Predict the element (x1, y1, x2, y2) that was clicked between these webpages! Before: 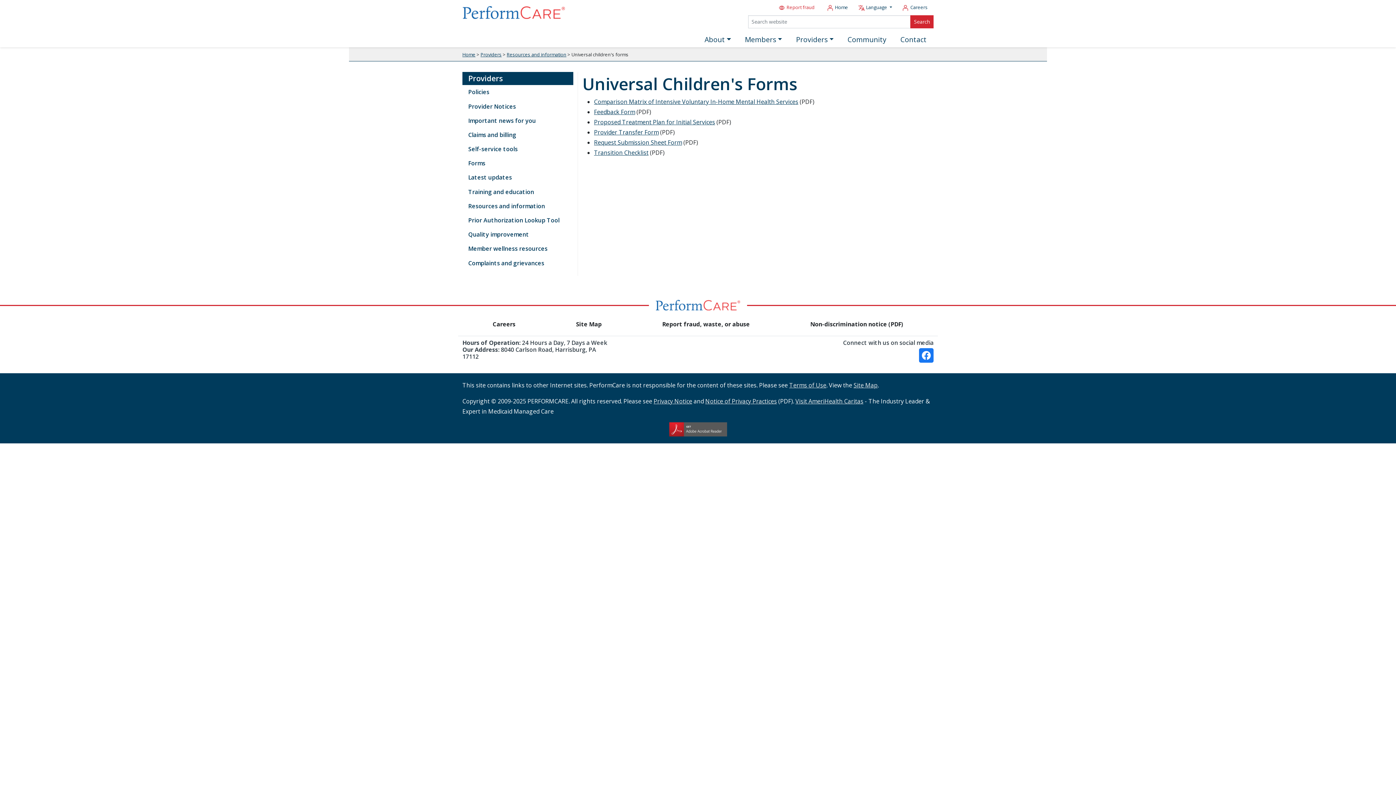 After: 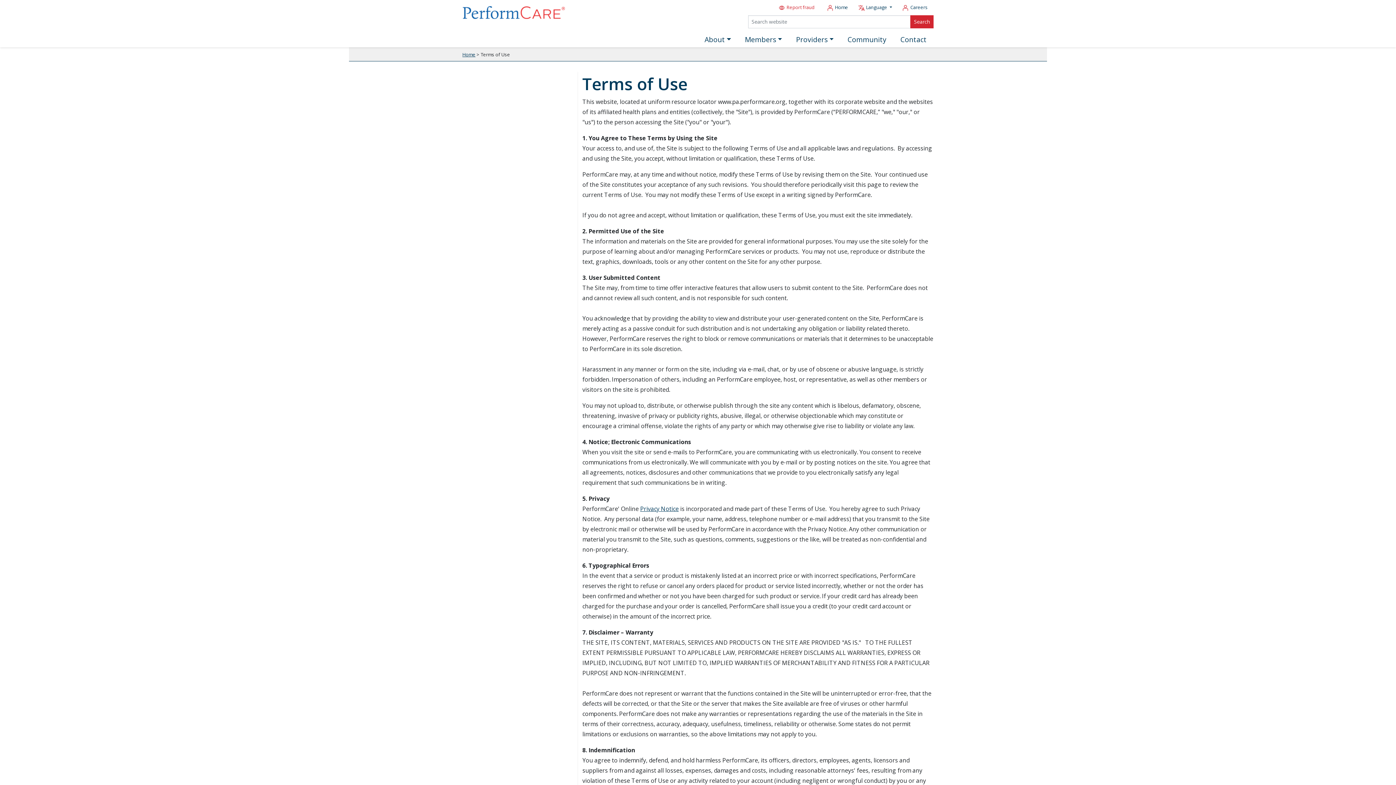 Action: bbox: (789, 381, 826, 389) label: Terms of Use